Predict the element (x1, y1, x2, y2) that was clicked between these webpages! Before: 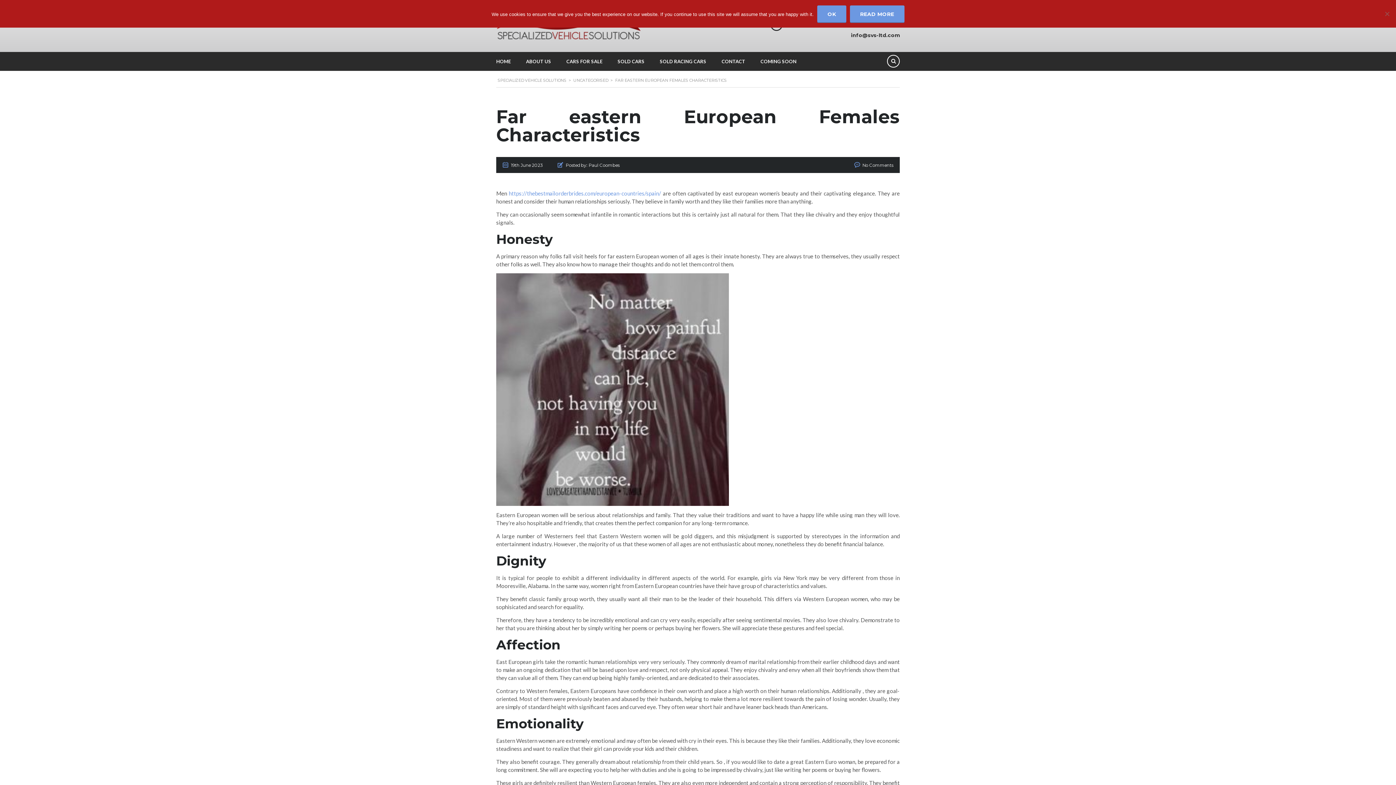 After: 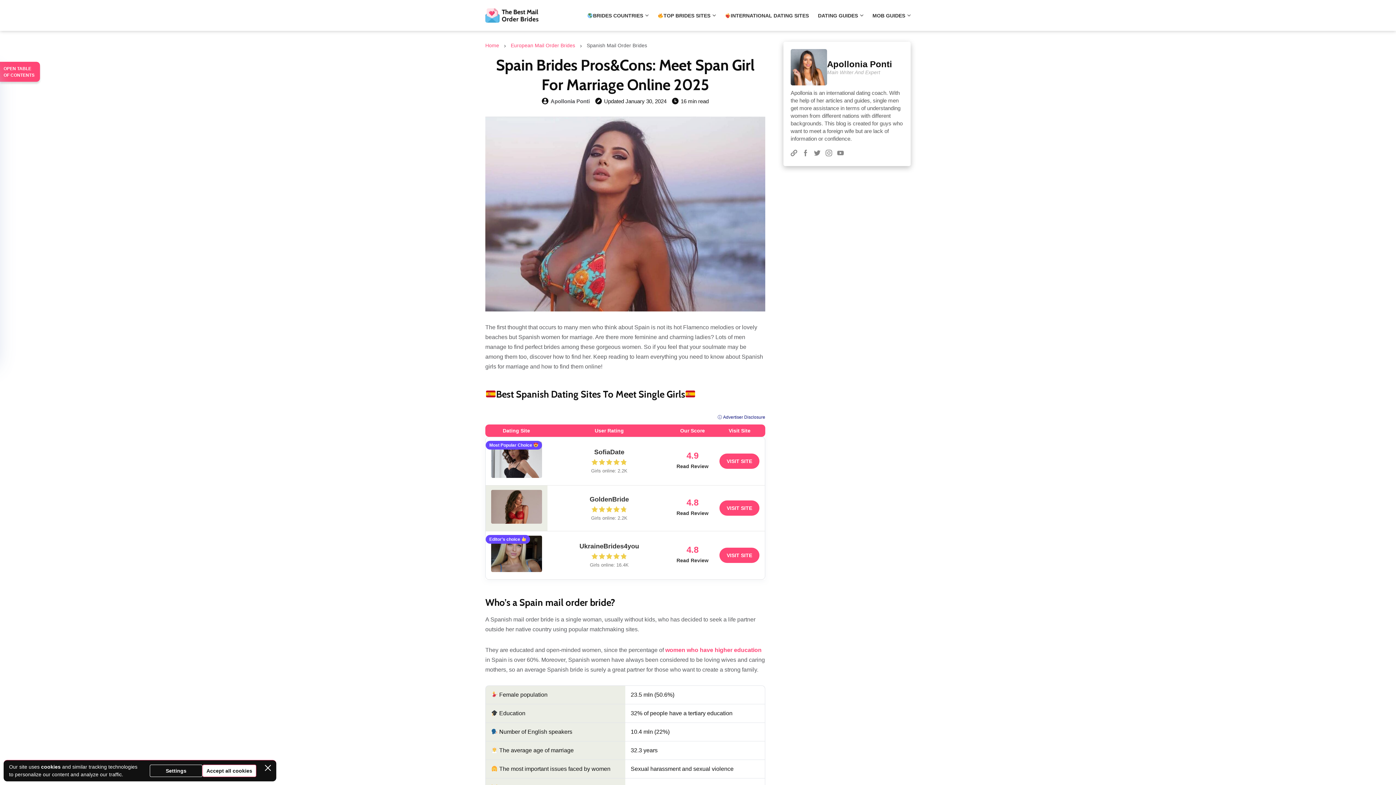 Action: label: https://thebestmailorderbrides.com/european-countries/spain/ bbox: (508, 190, 661, 196)